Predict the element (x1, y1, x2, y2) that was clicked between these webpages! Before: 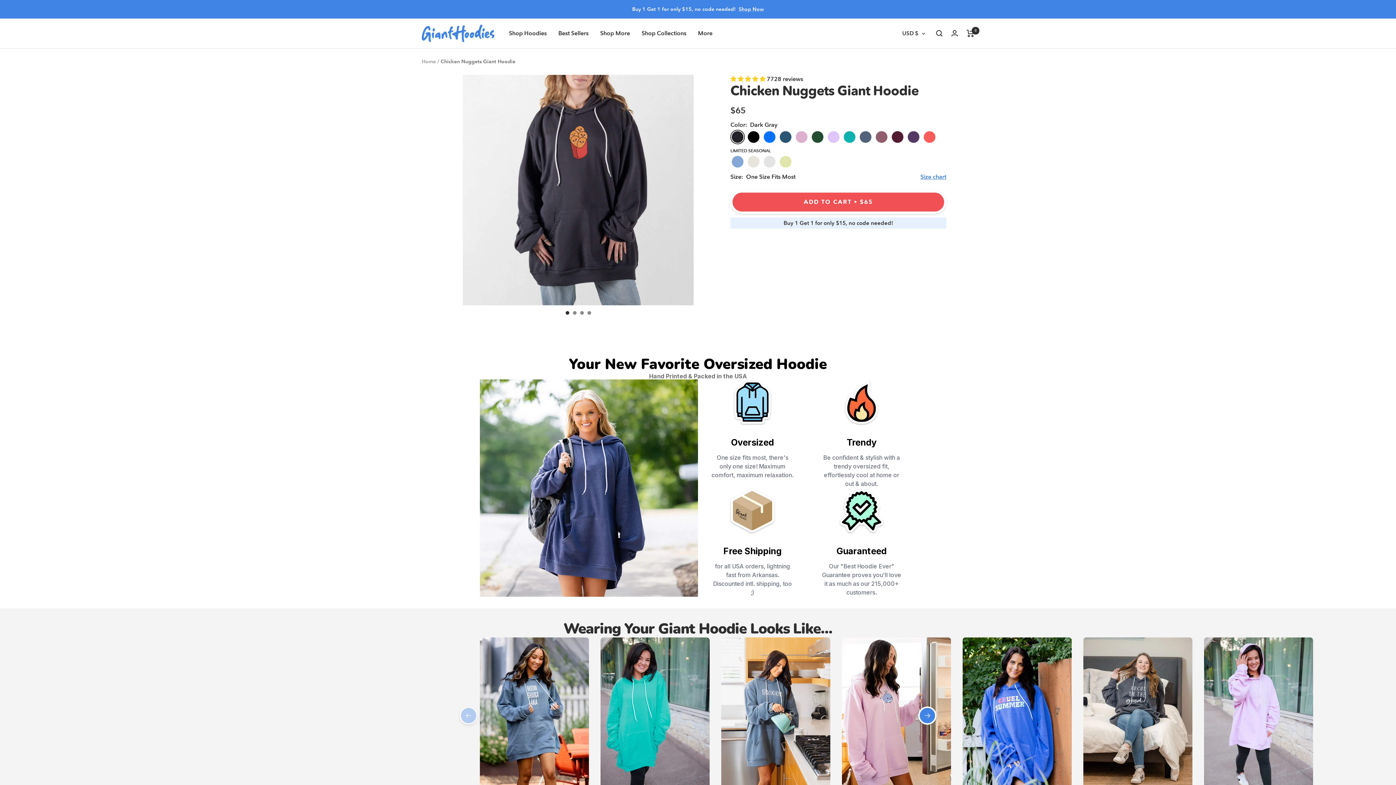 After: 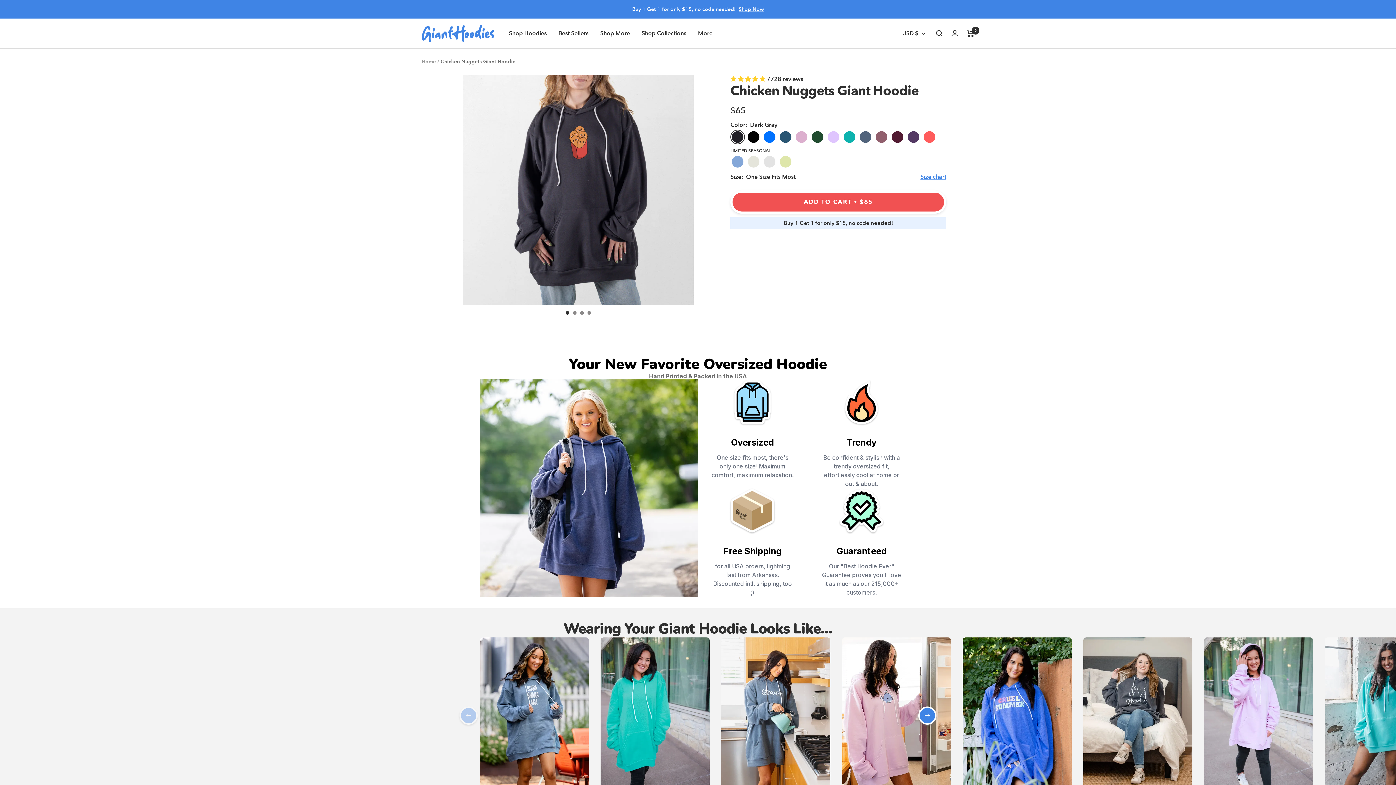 Action: label: 1 / 8 bbox: (480, 637, 589, 790)